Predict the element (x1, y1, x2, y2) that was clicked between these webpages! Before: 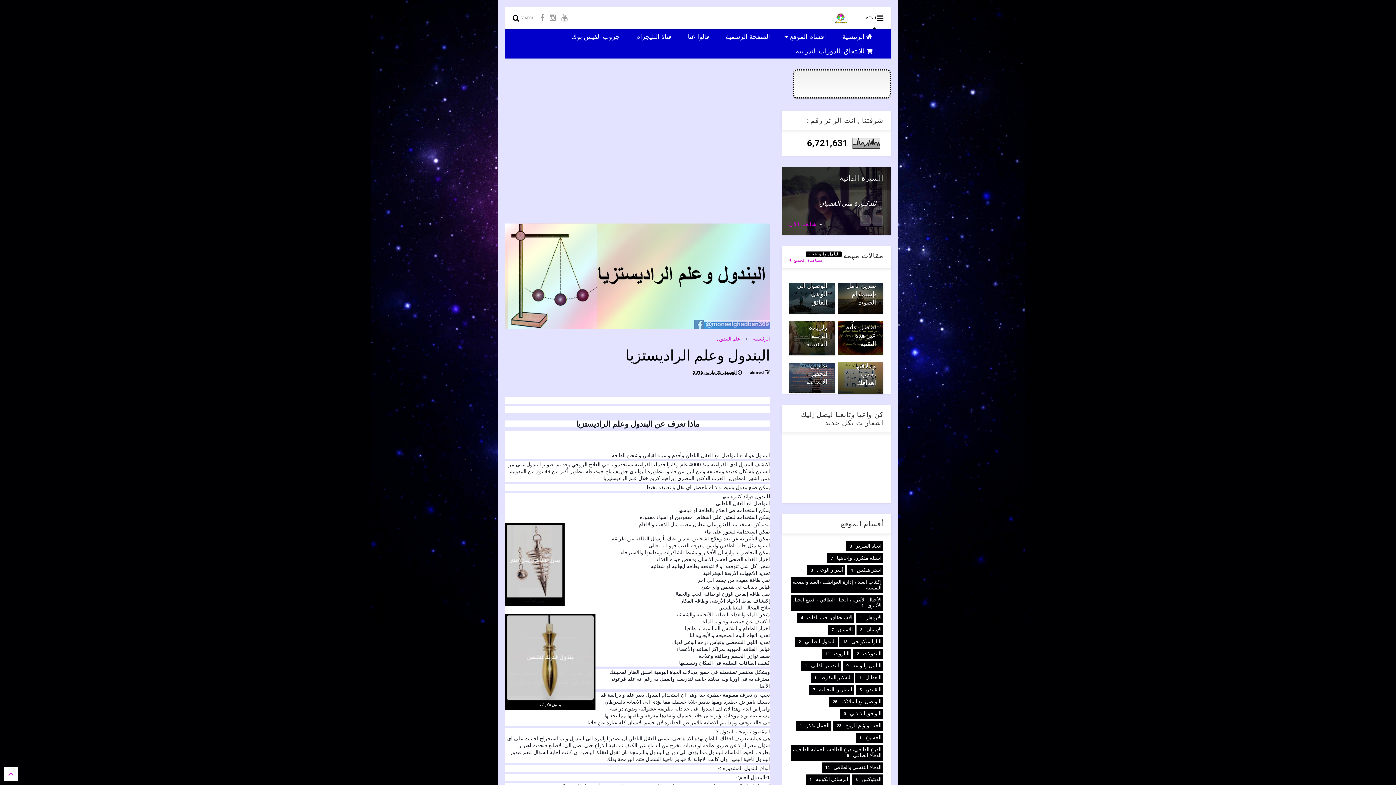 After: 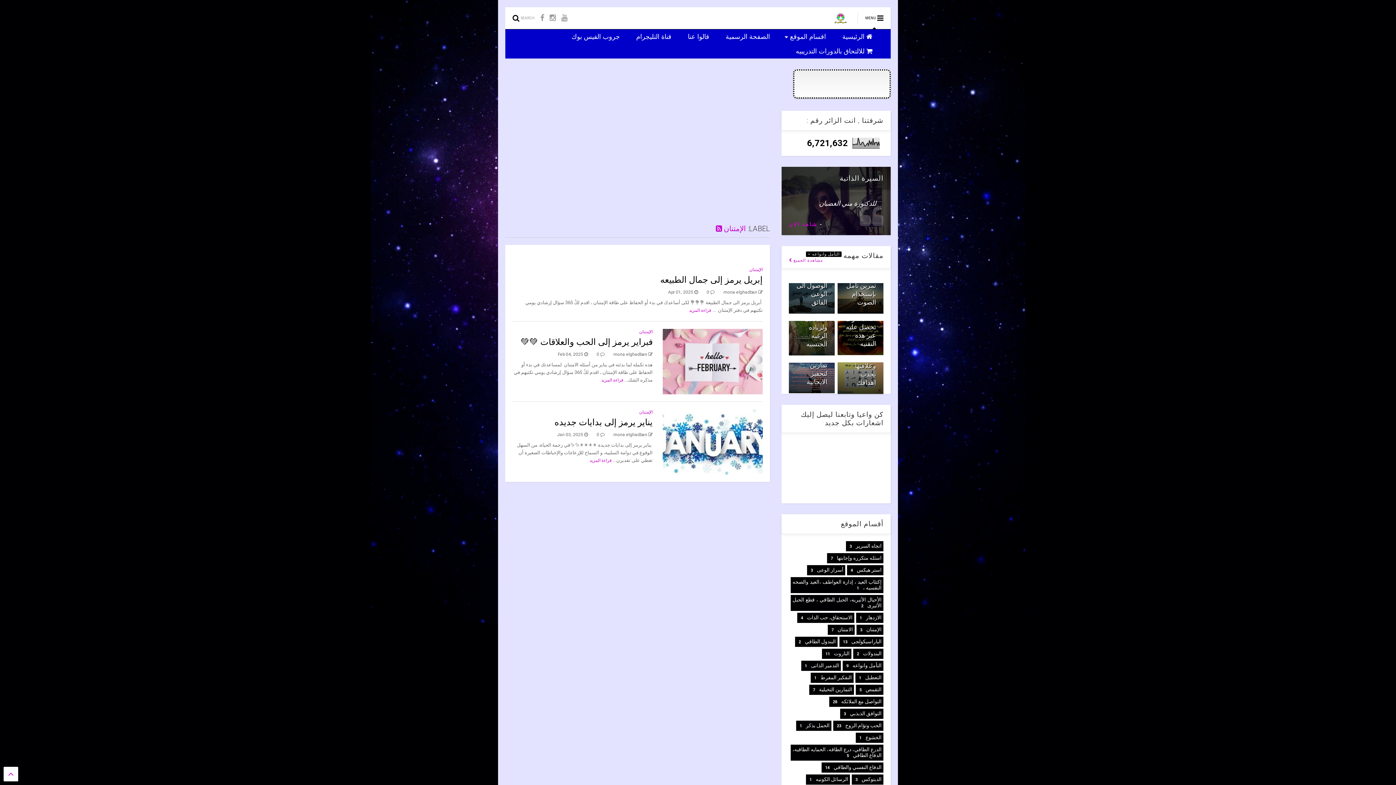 Action: bbox: (866, 627, 881, 632) label: الإمتنان